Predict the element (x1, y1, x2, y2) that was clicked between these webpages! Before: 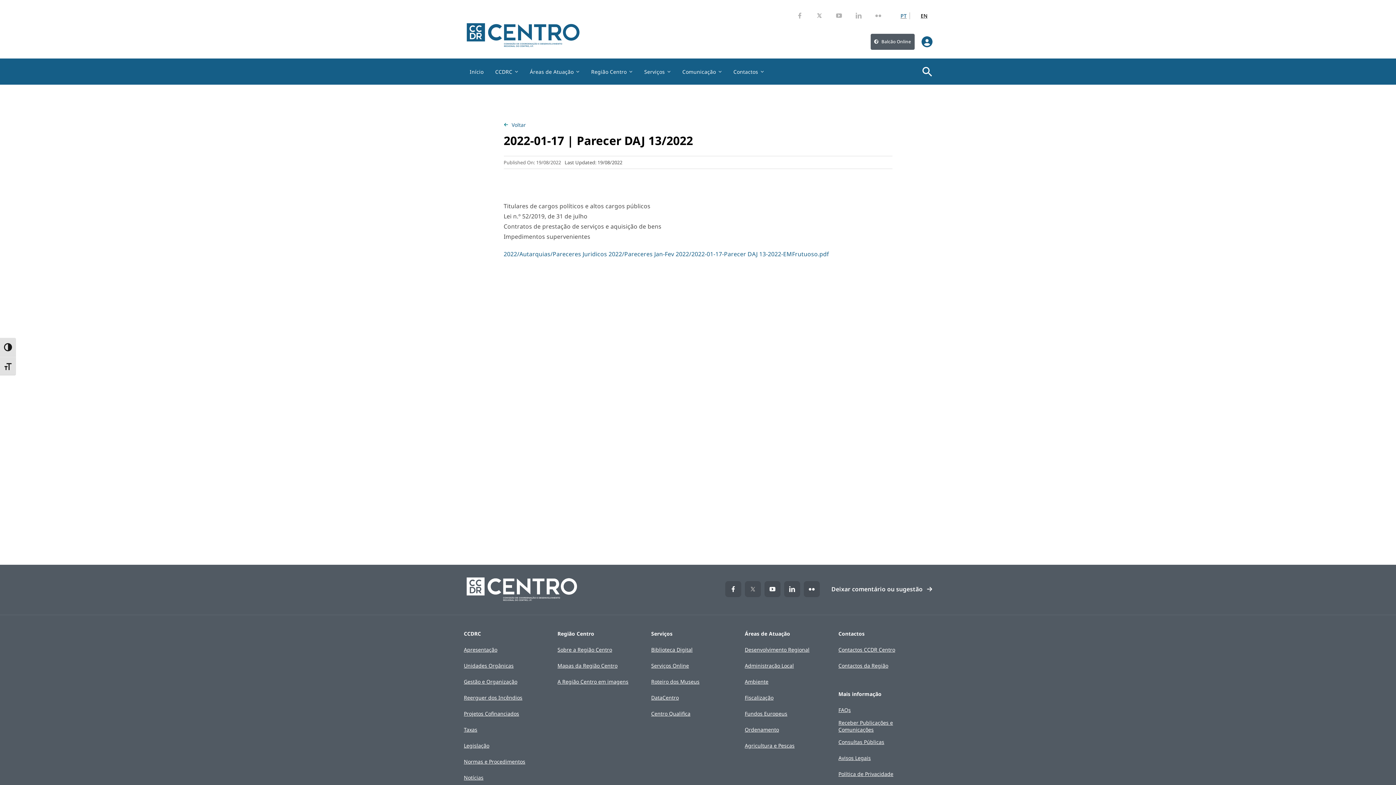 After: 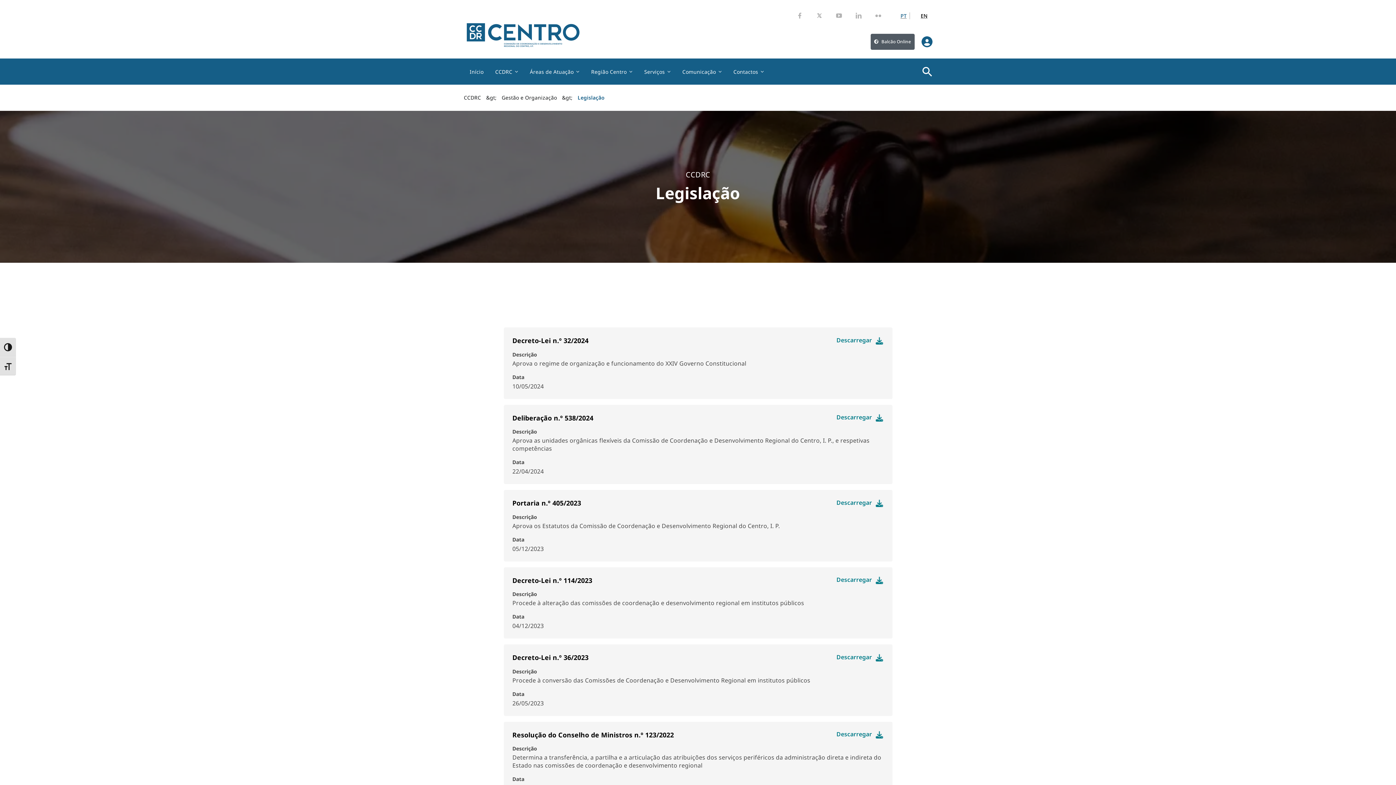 Action: label: Legislação bbox: (464, 738, 537, 754)